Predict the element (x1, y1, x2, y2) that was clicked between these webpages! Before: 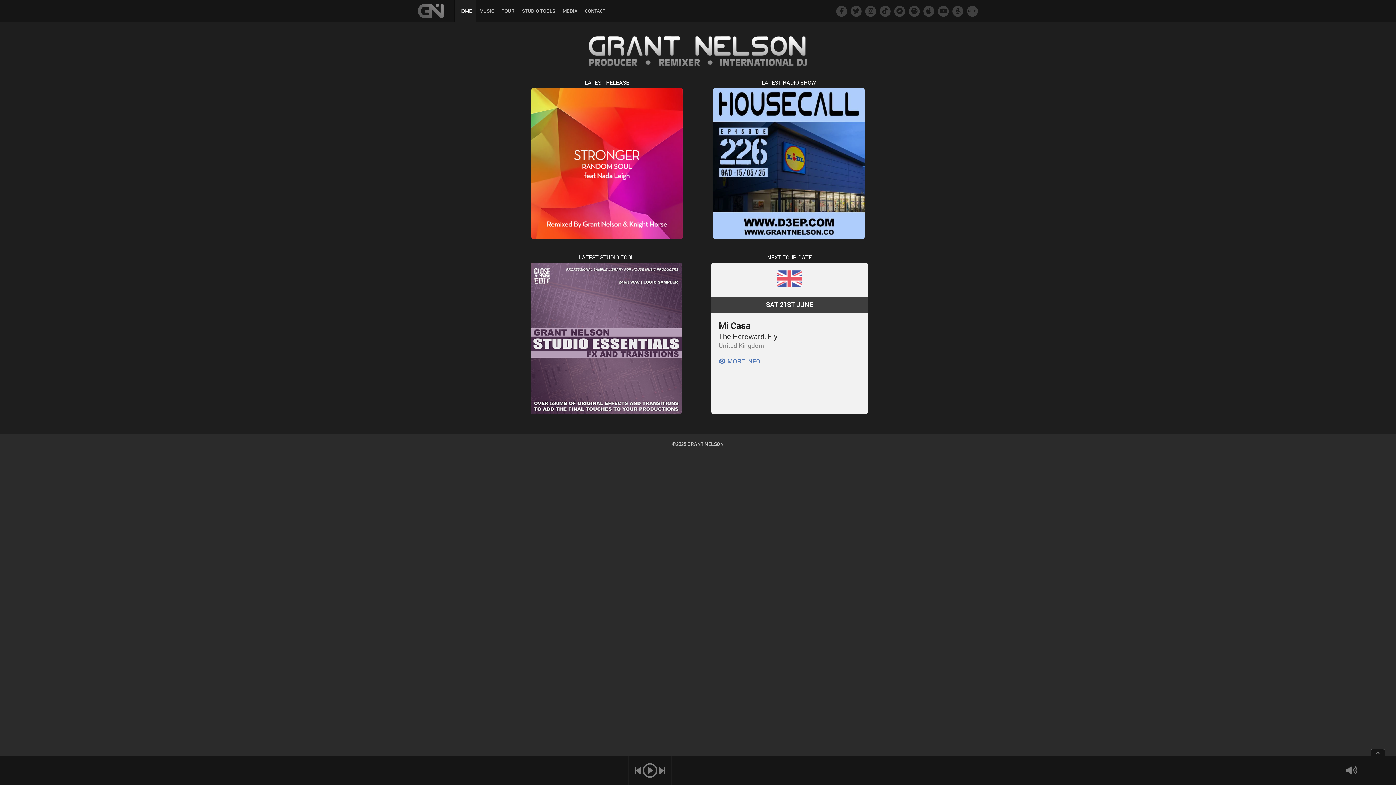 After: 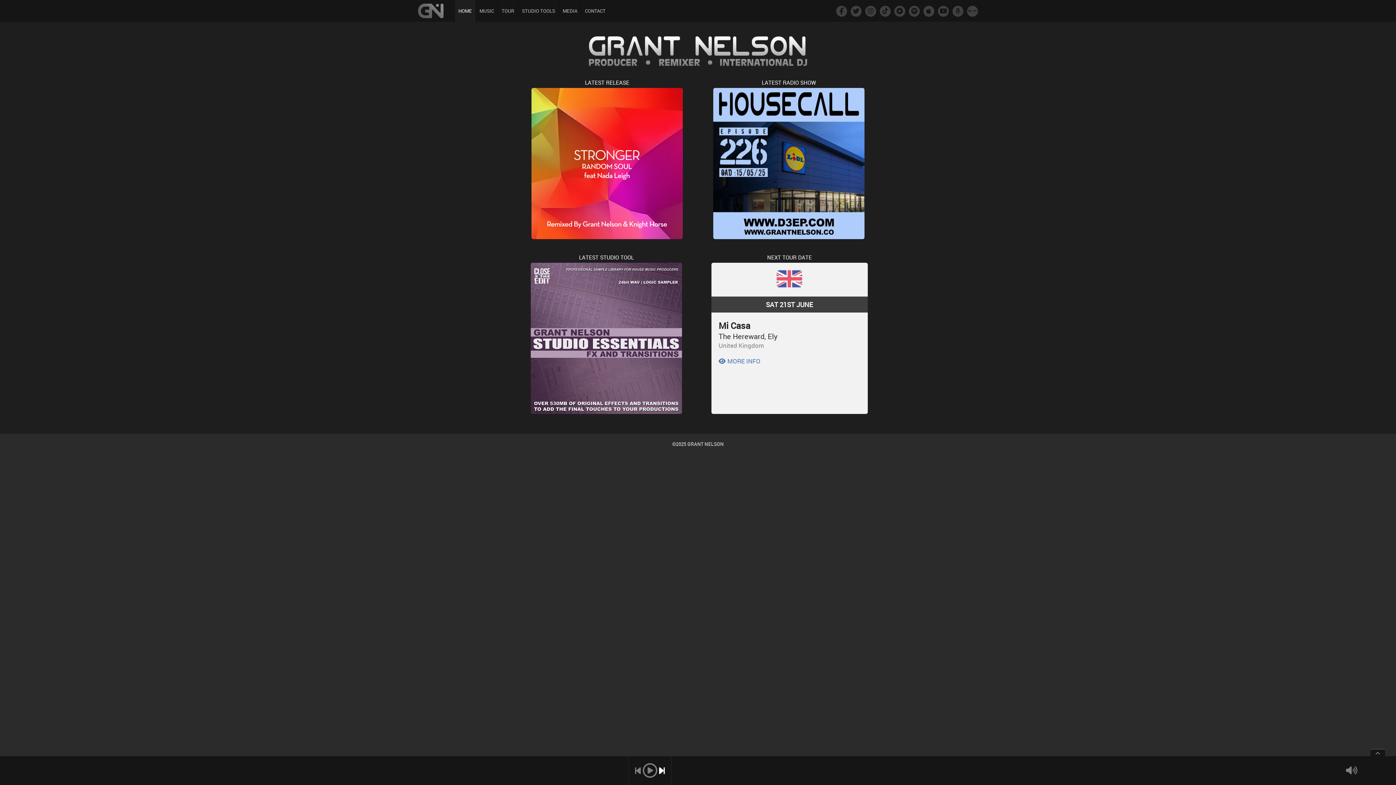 Action: bbox: (659, 756, 665, 785)